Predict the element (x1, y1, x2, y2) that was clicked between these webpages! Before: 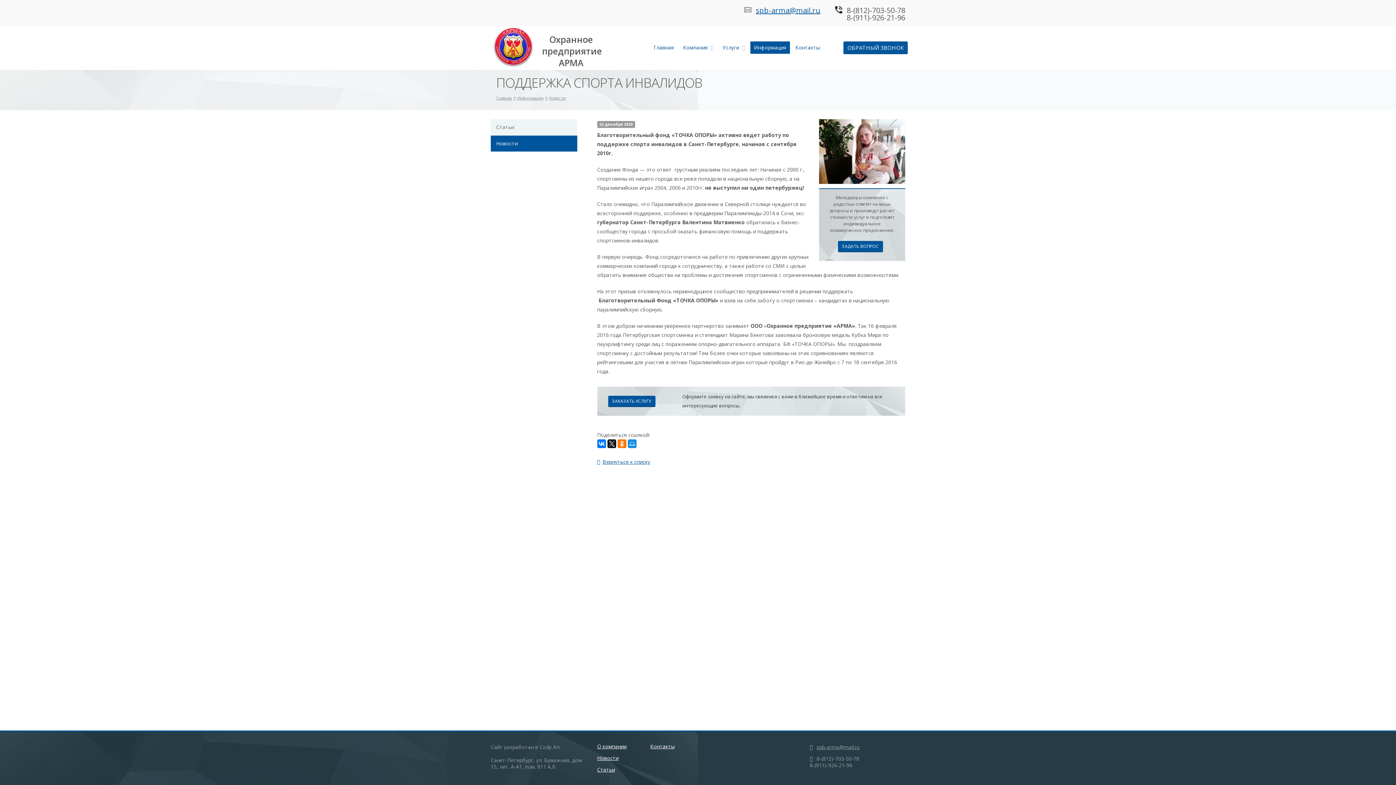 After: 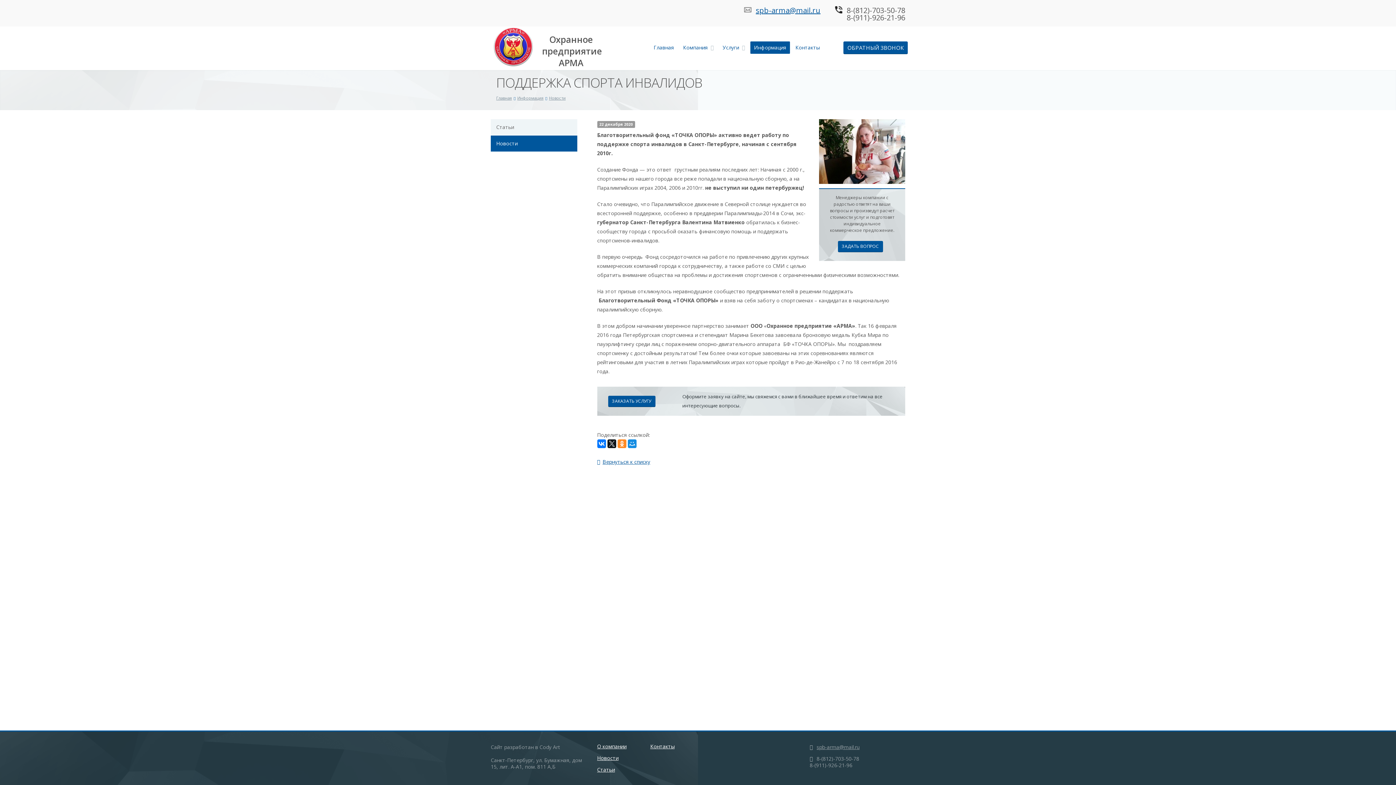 Action: bbox: (617, 439, 626, 448)